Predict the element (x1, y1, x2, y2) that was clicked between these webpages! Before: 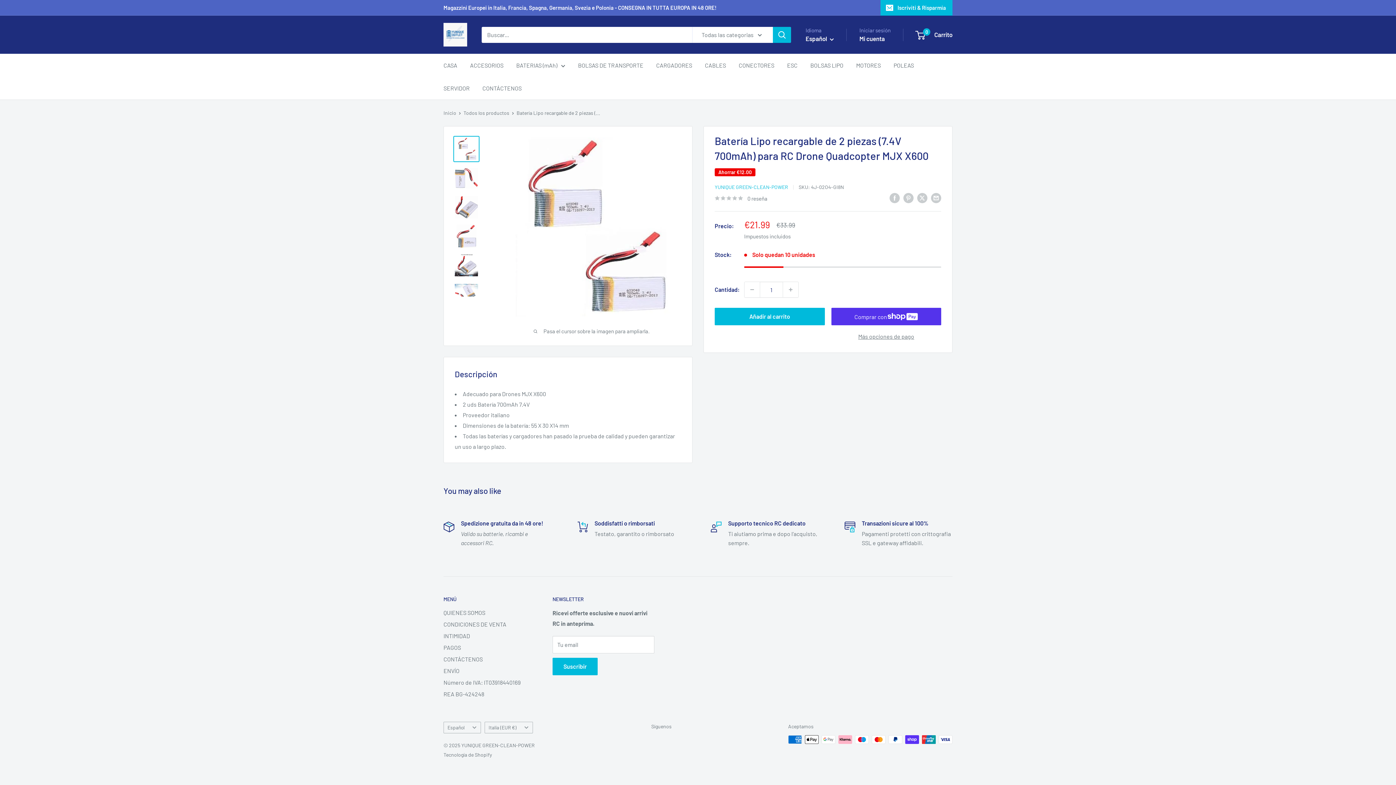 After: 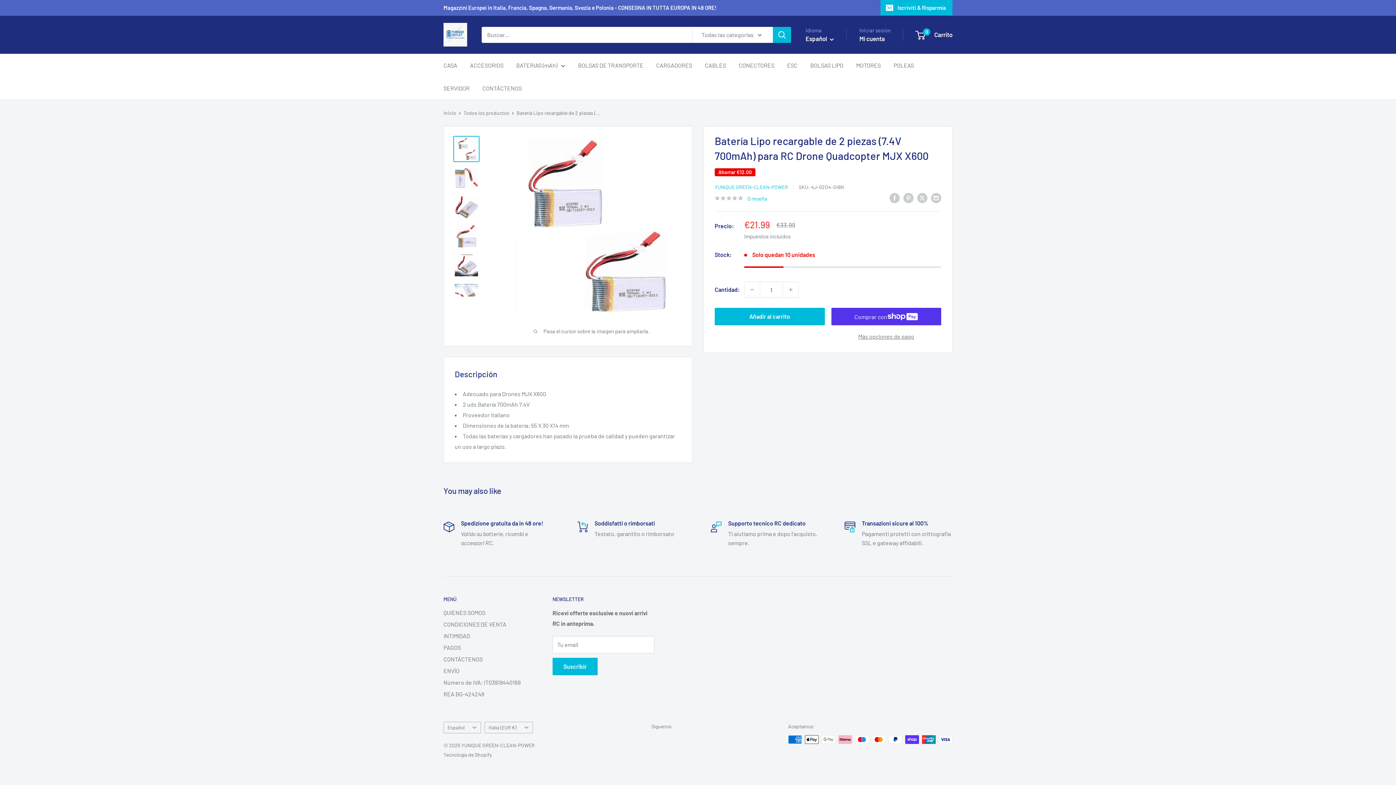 Action: label: 0 reseña bbox: (714, 193, 767, 203)